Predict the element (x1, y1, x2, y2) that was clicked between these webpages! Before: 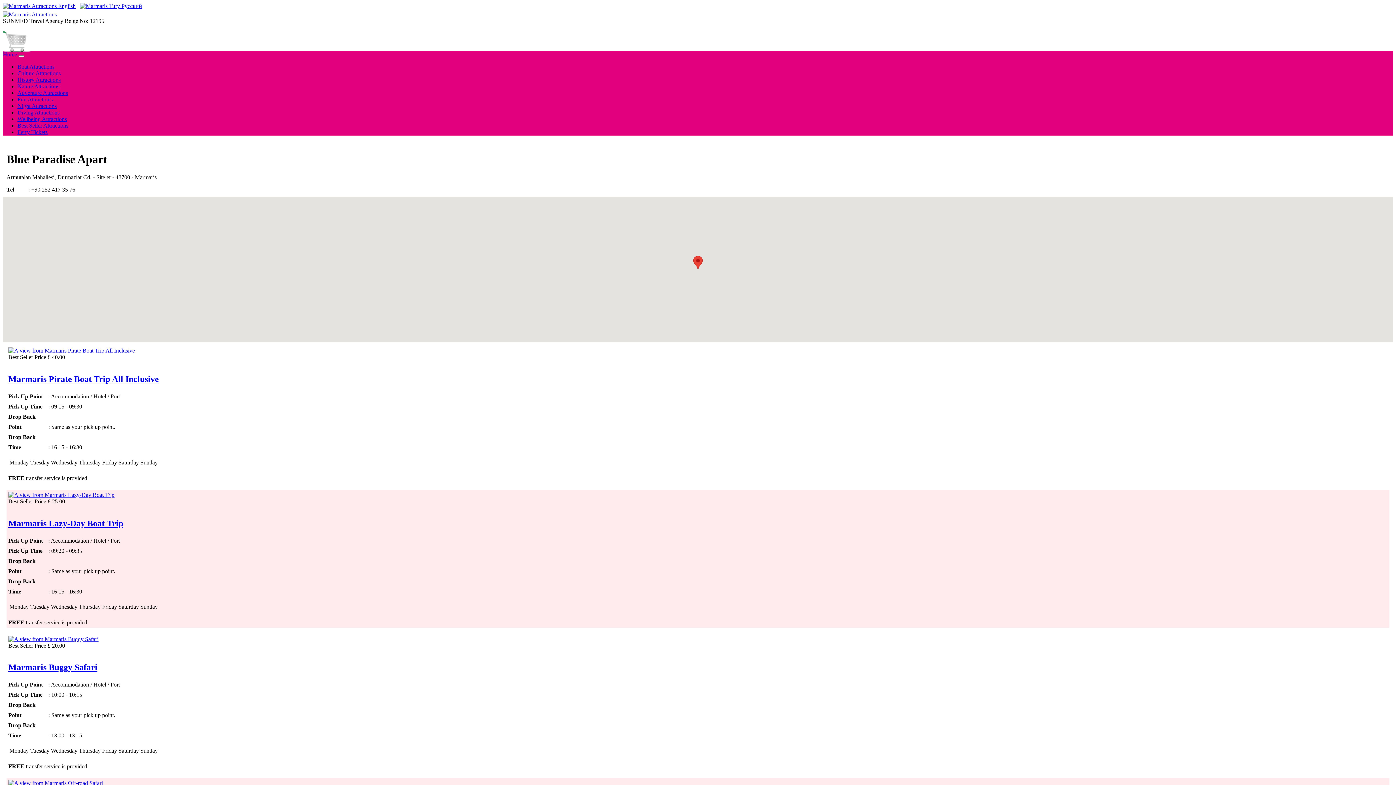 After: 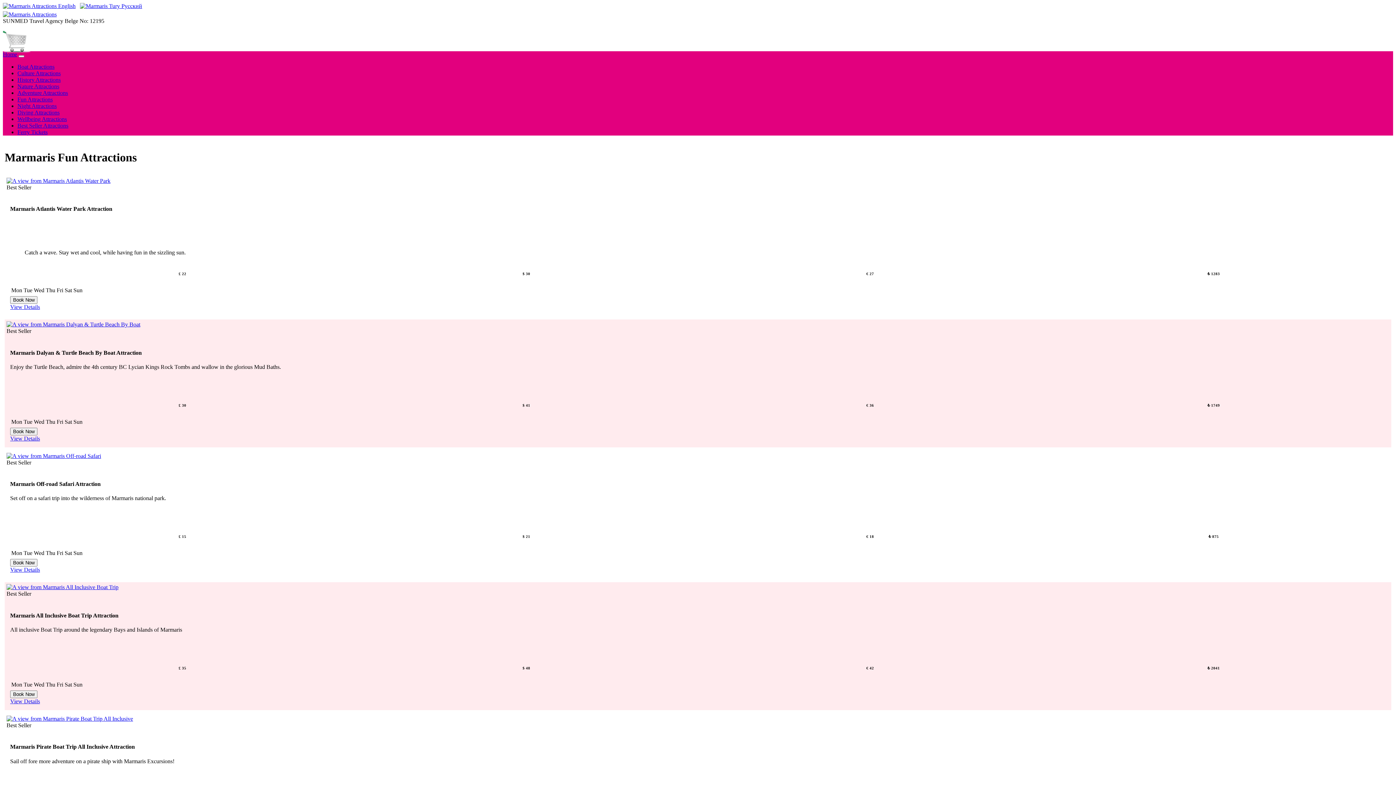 Action: label: Fun Attractions bbox: (17, 96, 52, 102)